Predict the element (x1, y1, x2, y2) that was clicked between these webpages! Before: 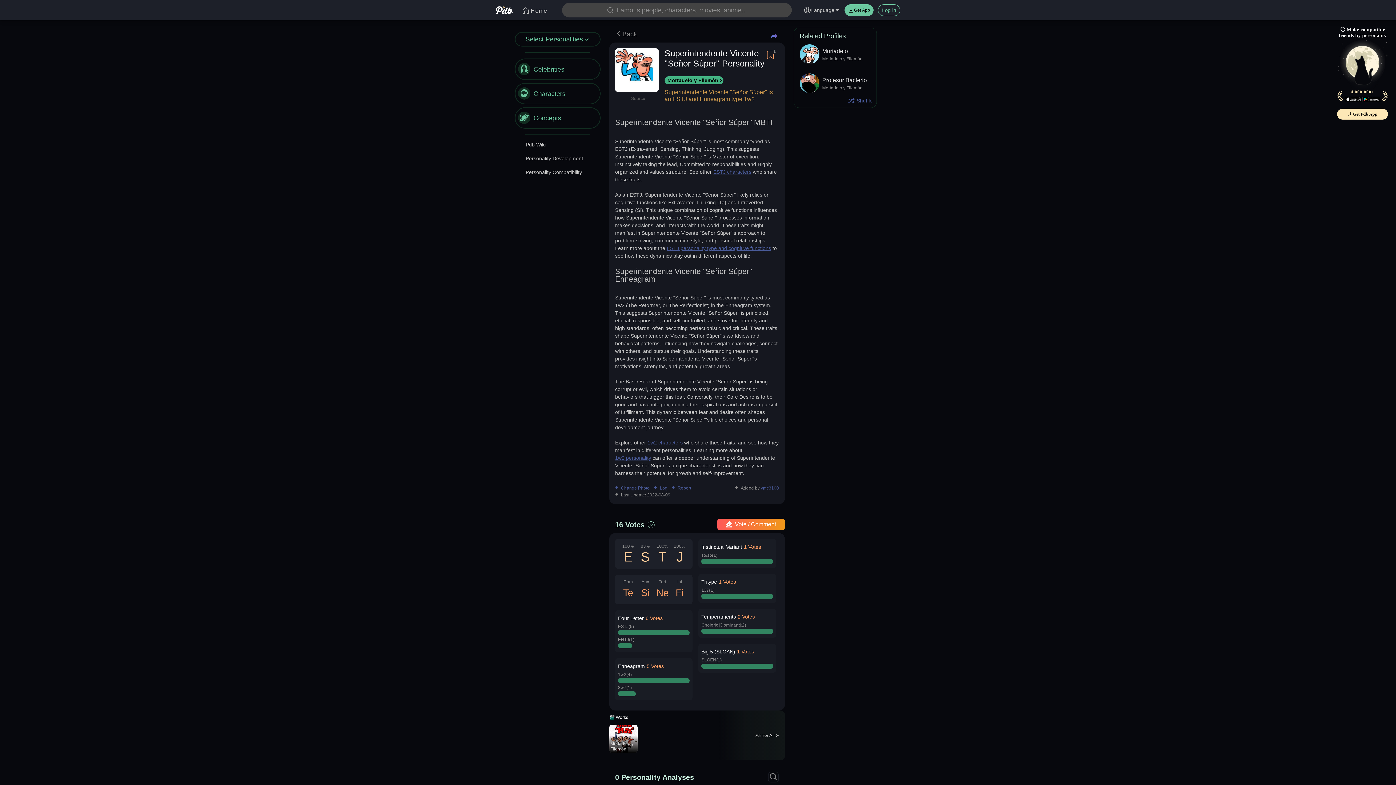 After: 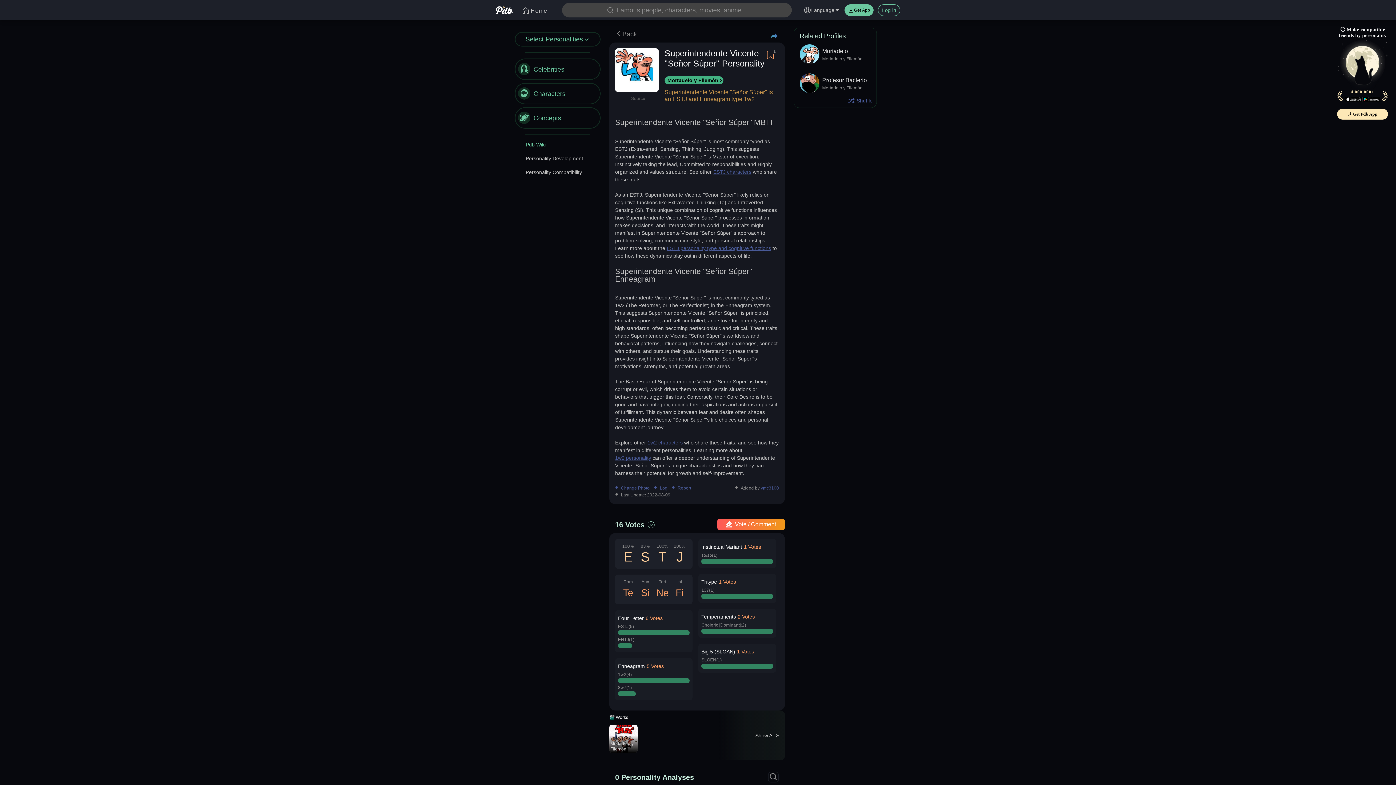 Action: bbox: (525, 140, 600, 148) label: Pdb Wiki